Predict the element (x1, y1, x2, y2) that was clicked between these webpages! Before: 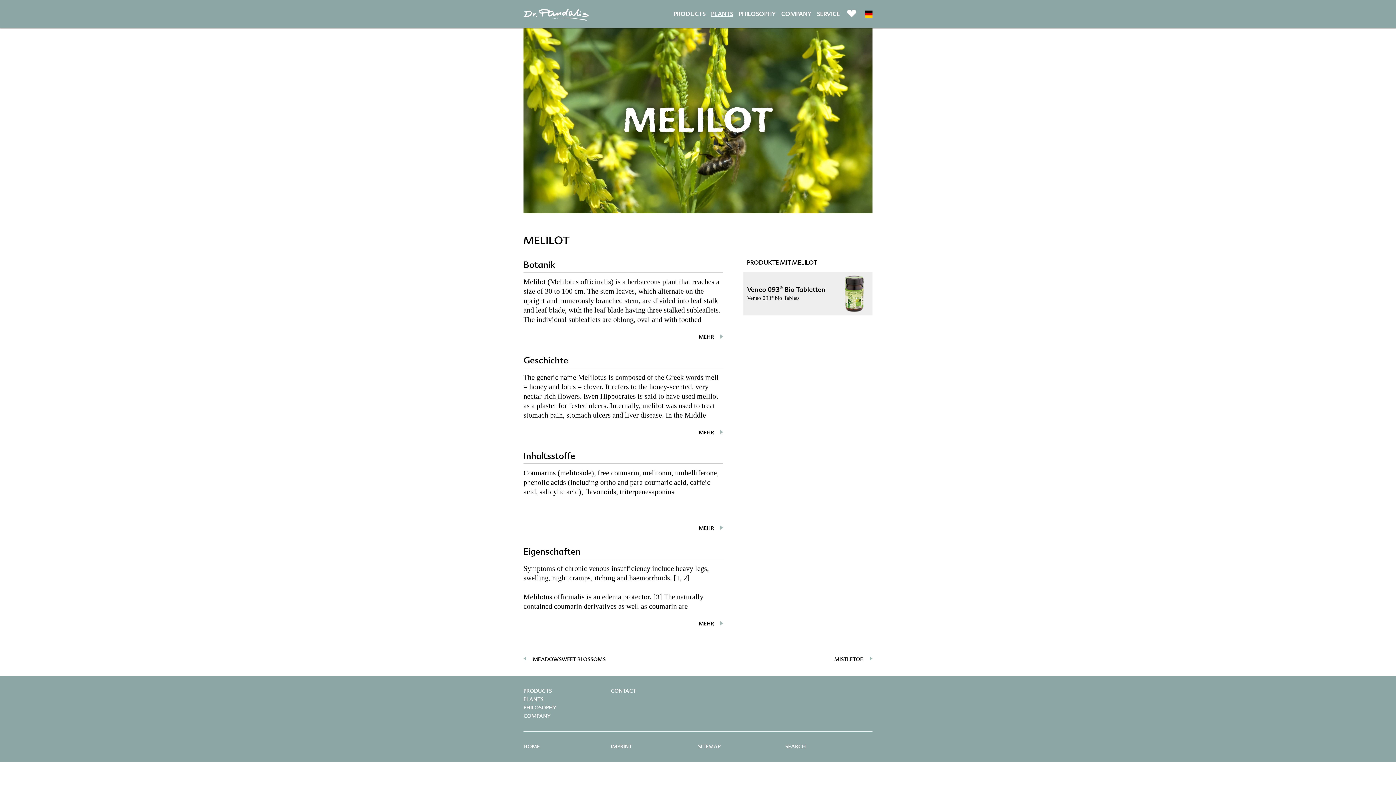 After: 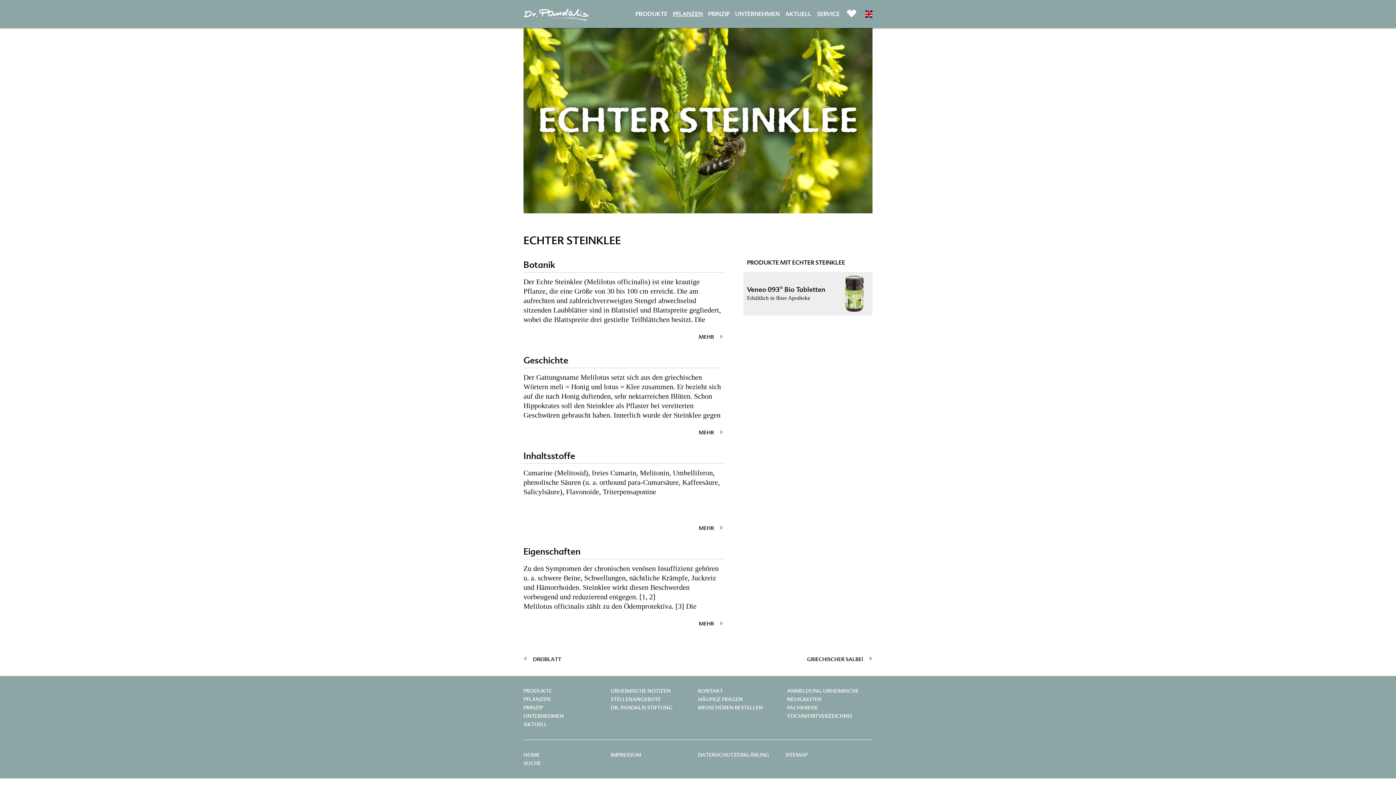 Action: bbox: (865, 10, 872, 17) label: DE